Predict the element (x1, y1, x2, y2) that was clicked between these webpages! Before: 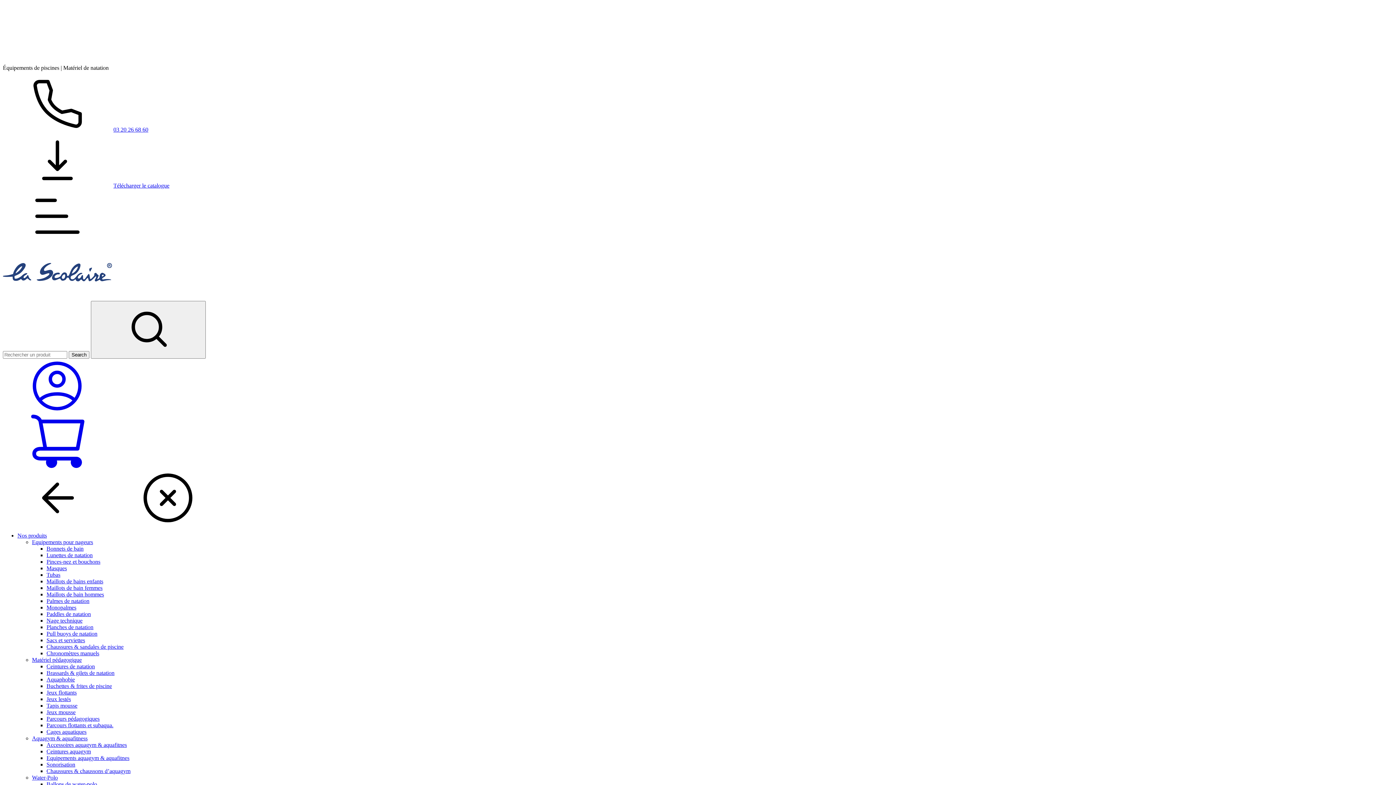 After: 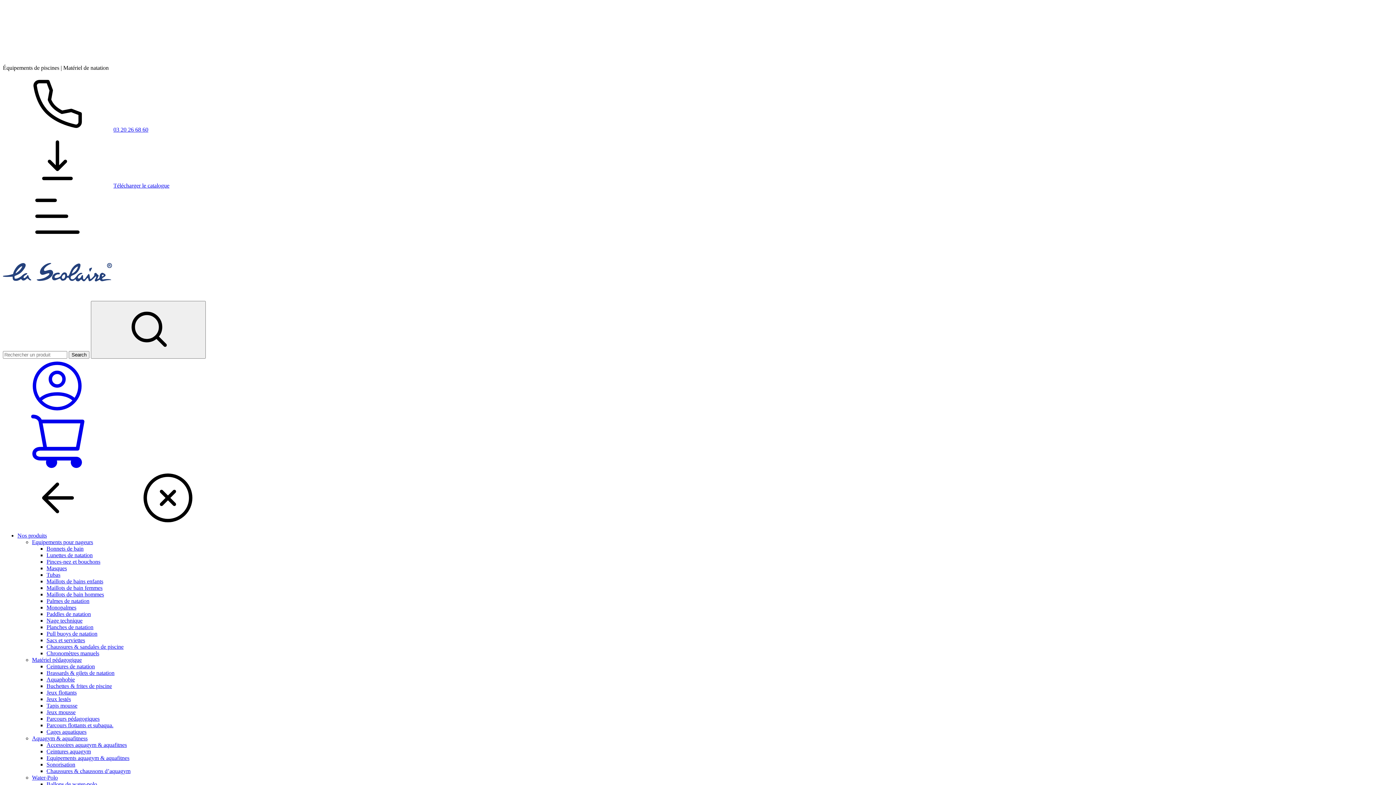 Action: label: Parcours pédagogiques bbox: (46, 716, 99, 722)